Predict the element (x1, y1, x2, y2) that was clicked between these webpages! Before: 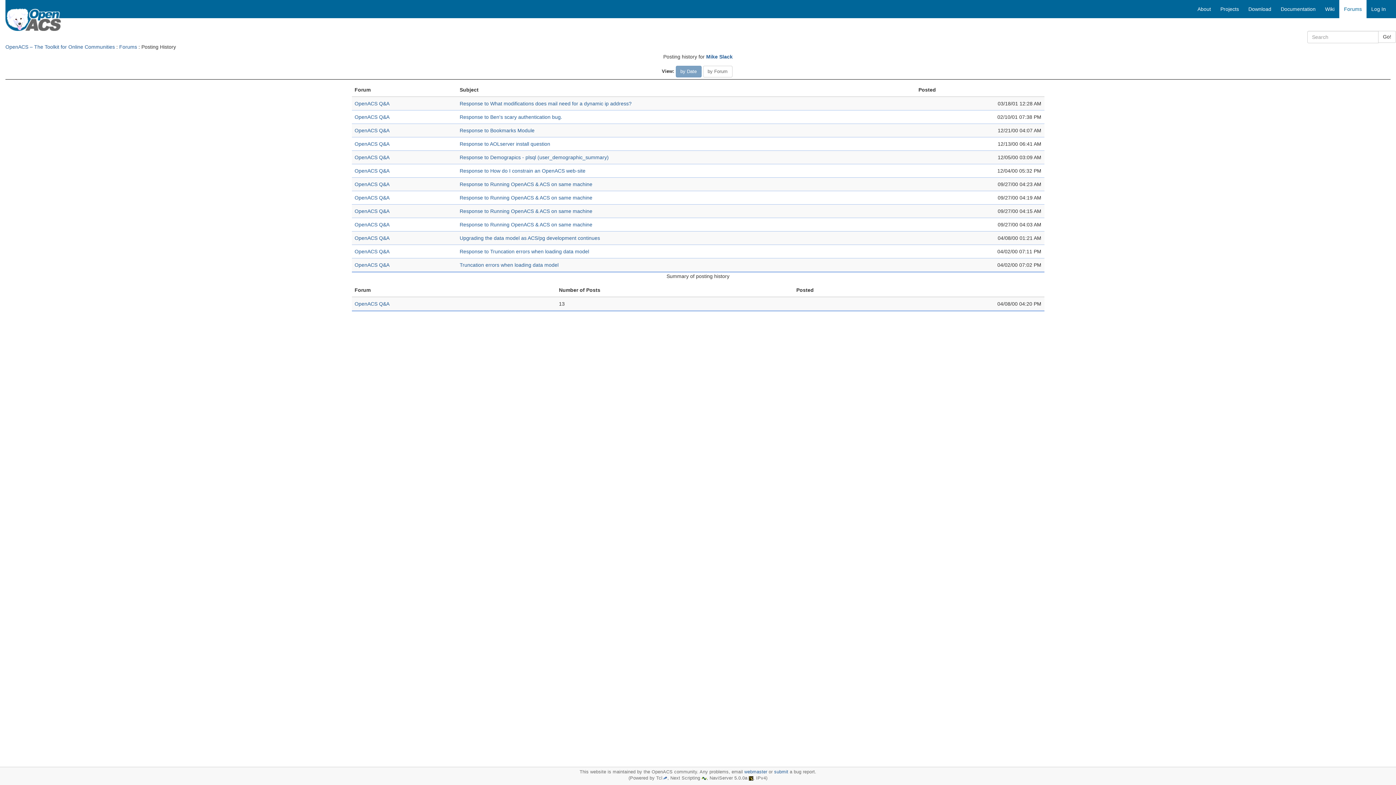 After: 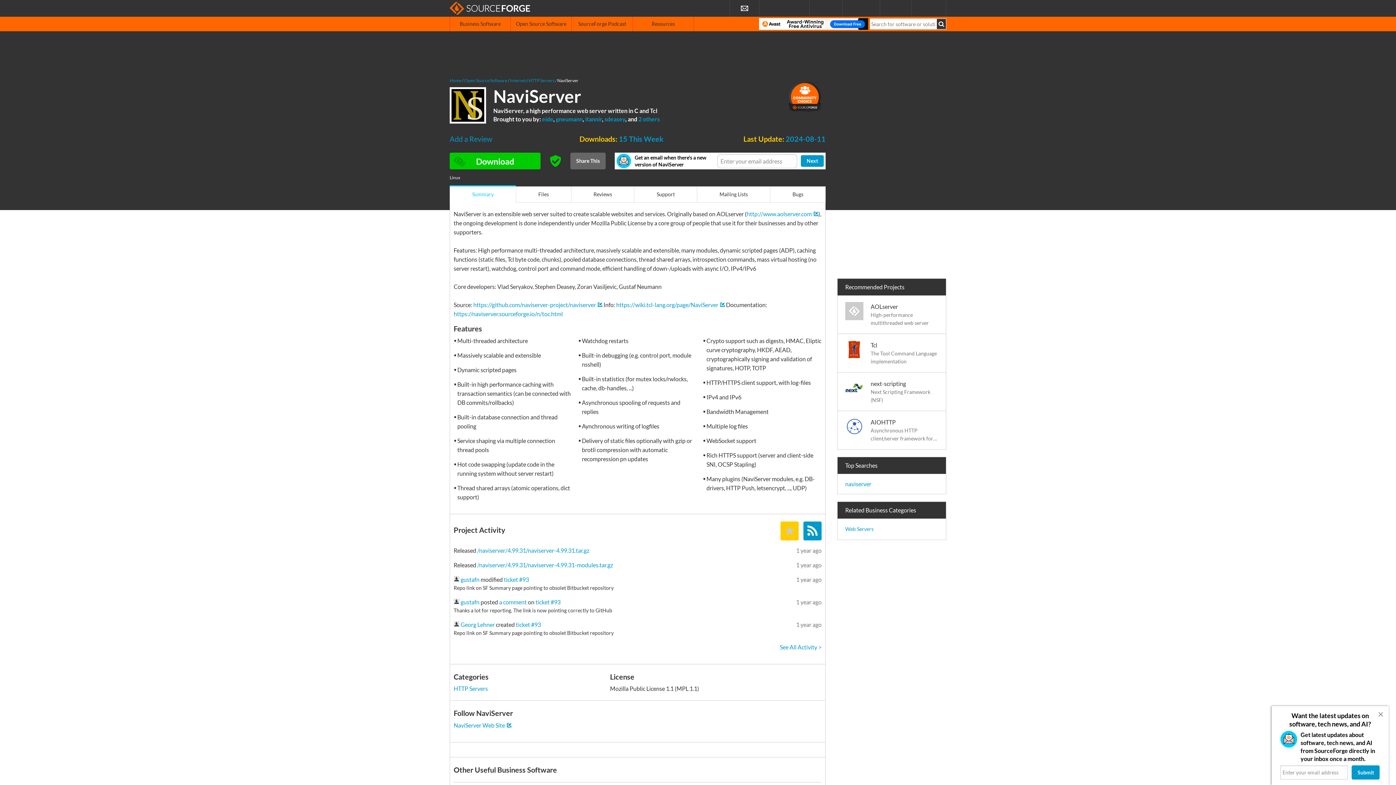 Action: bbox: (749, 776, 753, 781)